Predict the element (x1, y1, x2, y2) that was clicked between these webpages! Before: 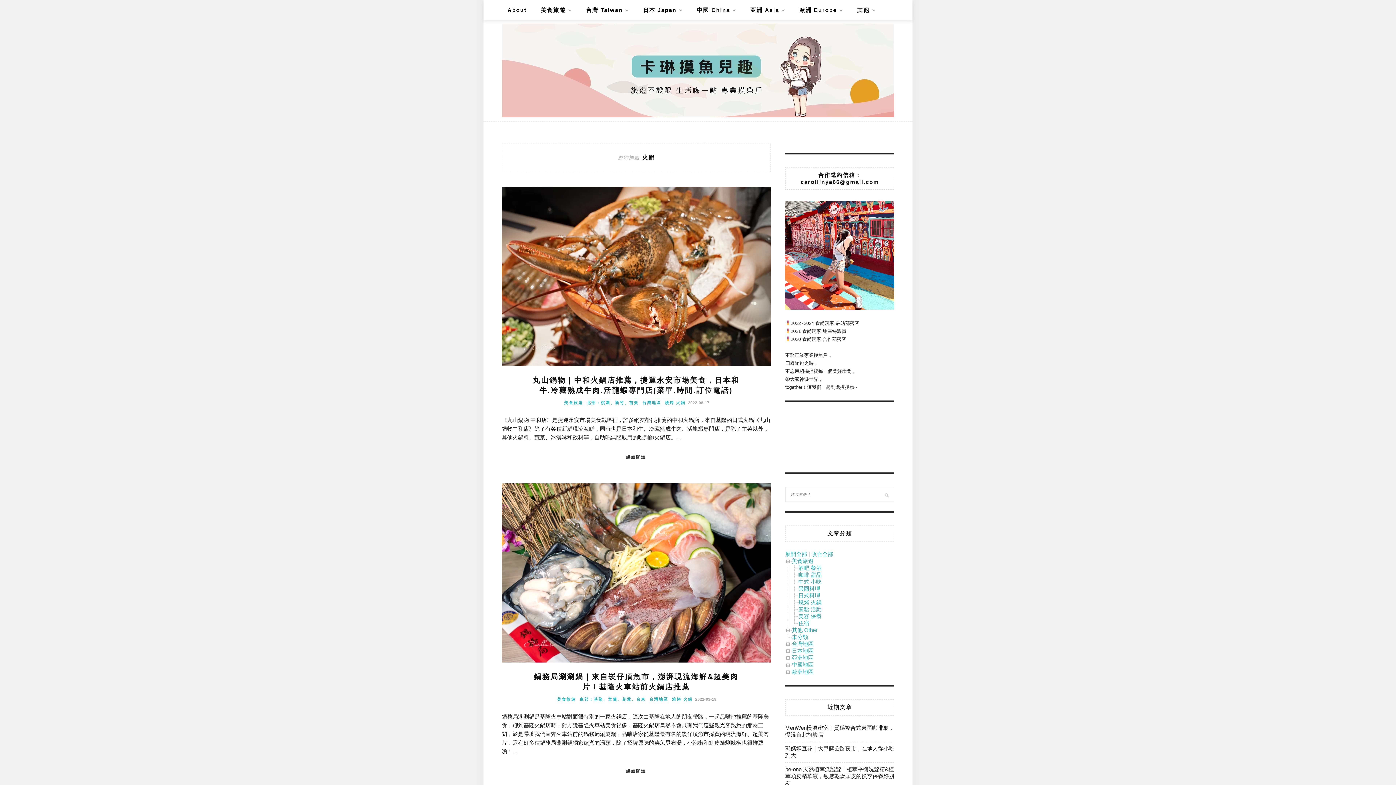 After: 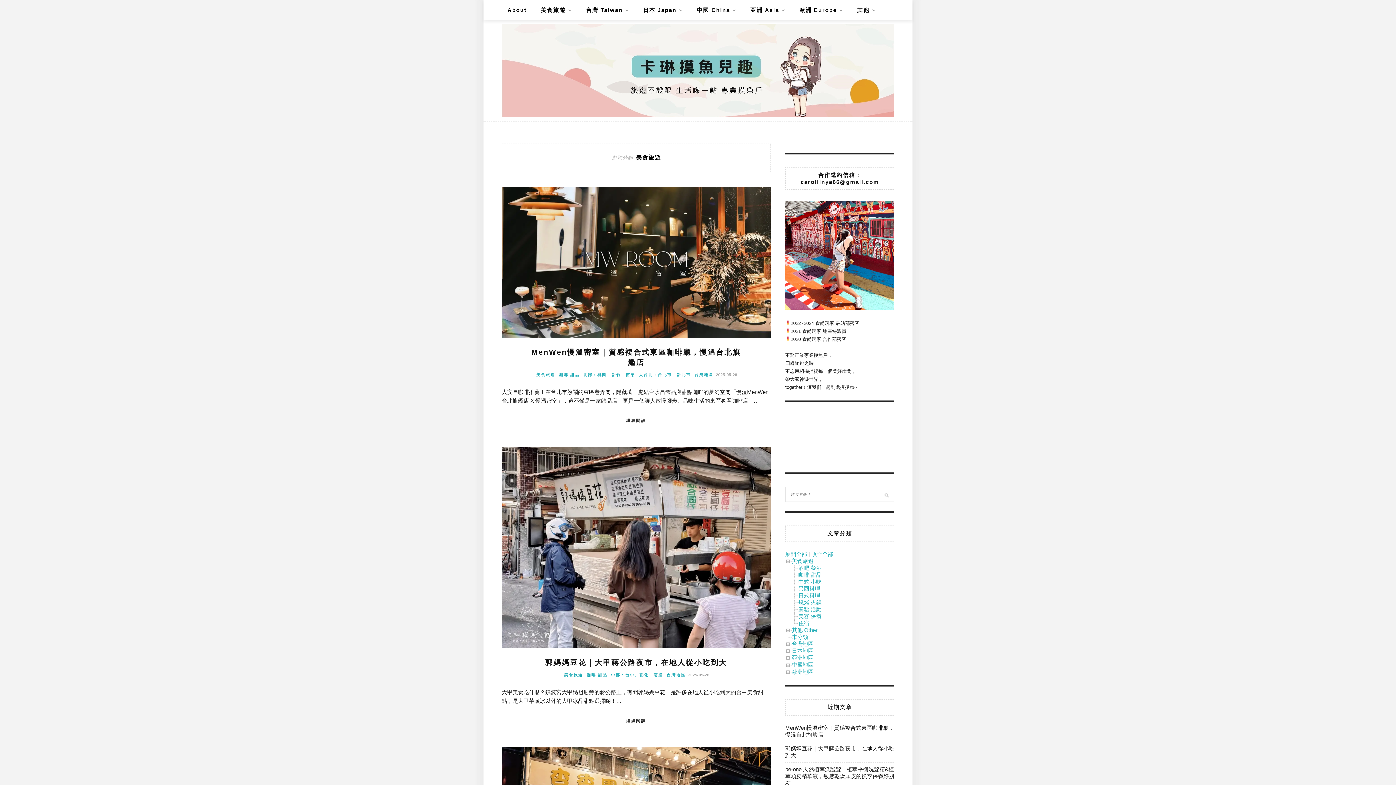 Action: bbox: (557, 697, 576, 702) label: 美食旅遊